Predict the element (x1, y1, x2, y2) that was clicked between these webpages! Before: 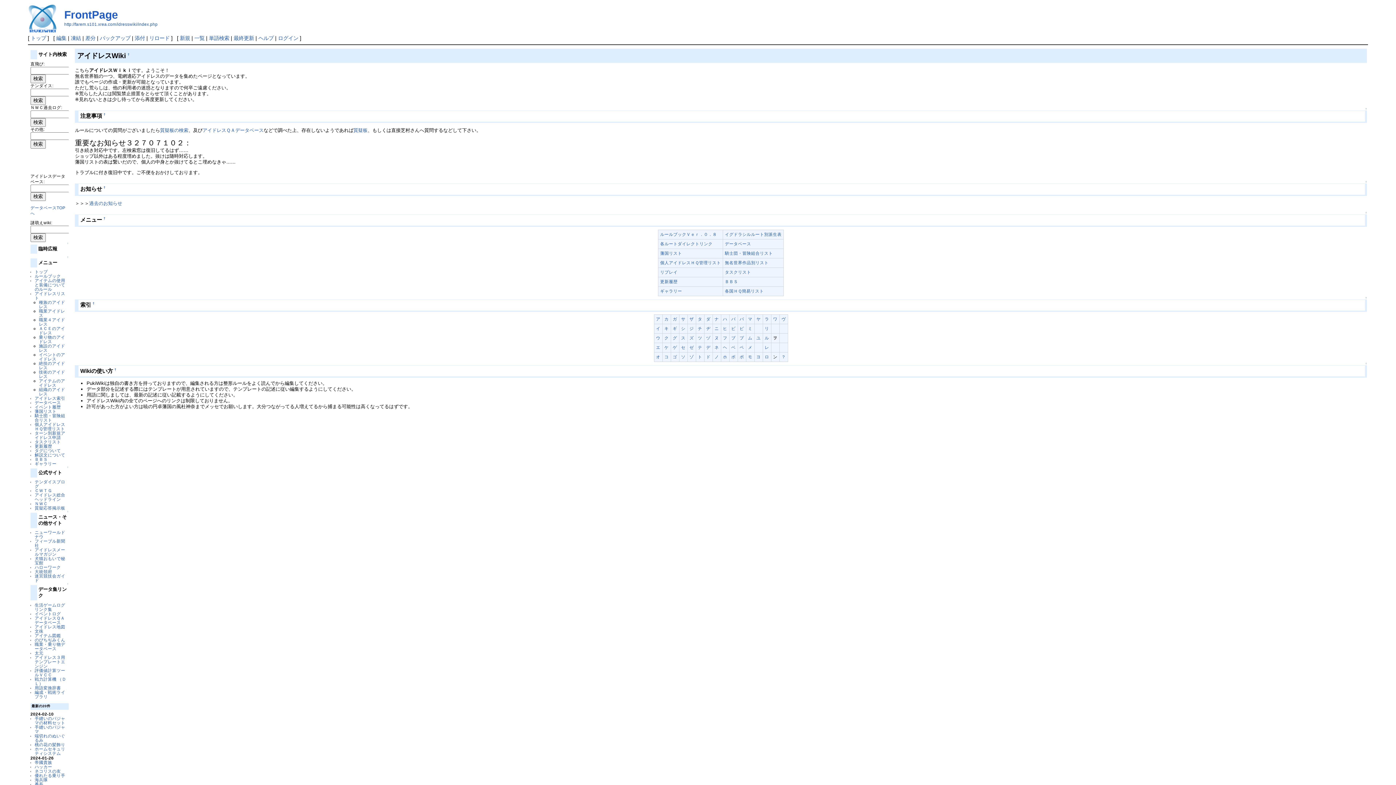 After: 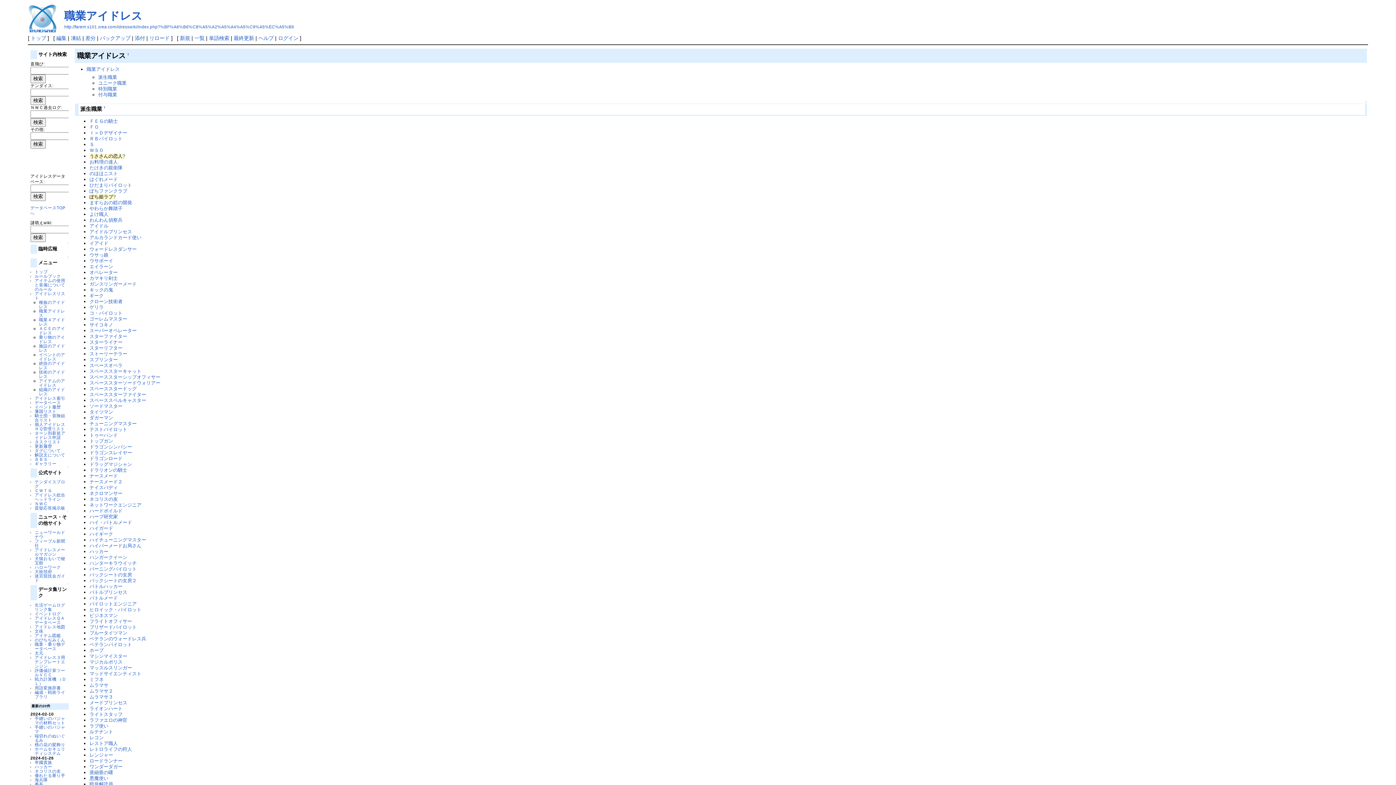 Action: label: 職業アイドレス bbox: (38, 308, 65, 317)